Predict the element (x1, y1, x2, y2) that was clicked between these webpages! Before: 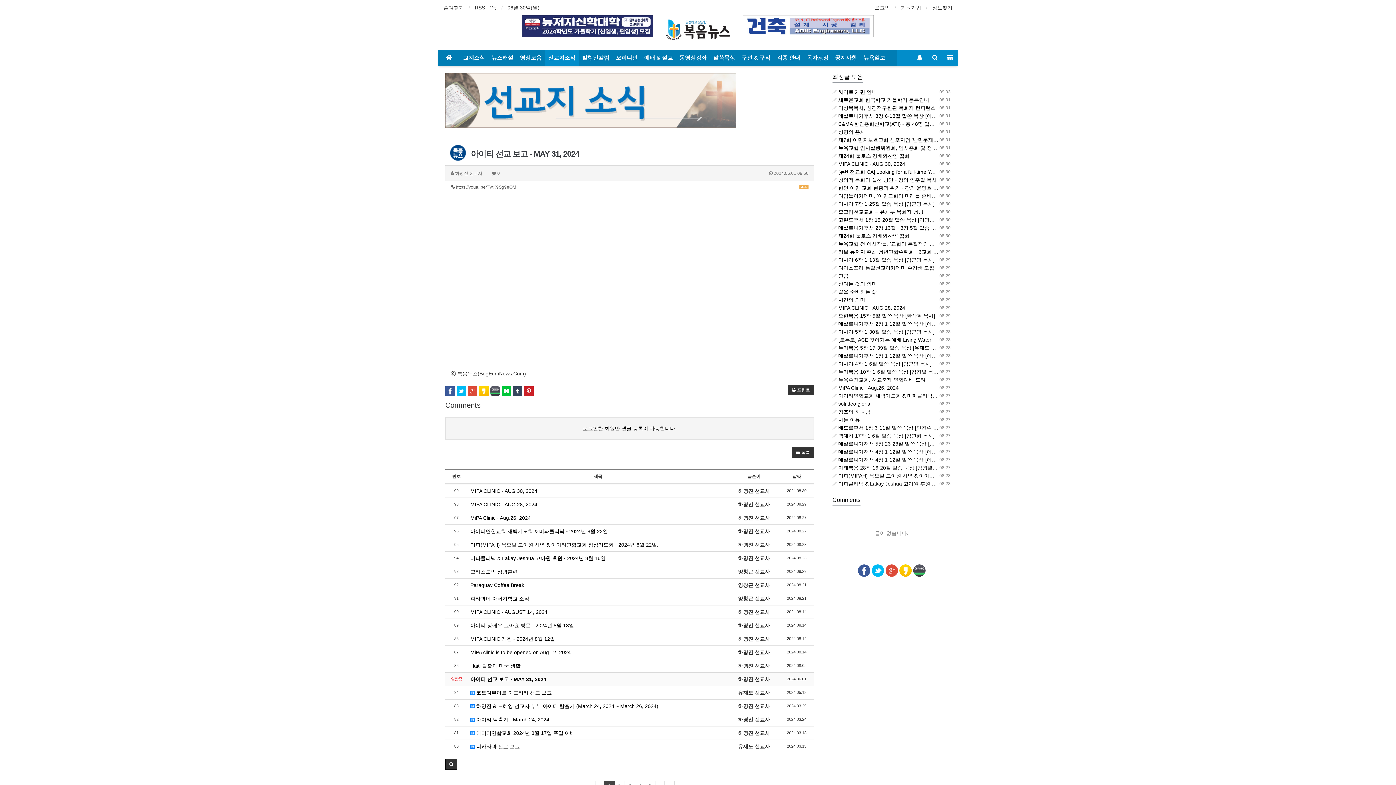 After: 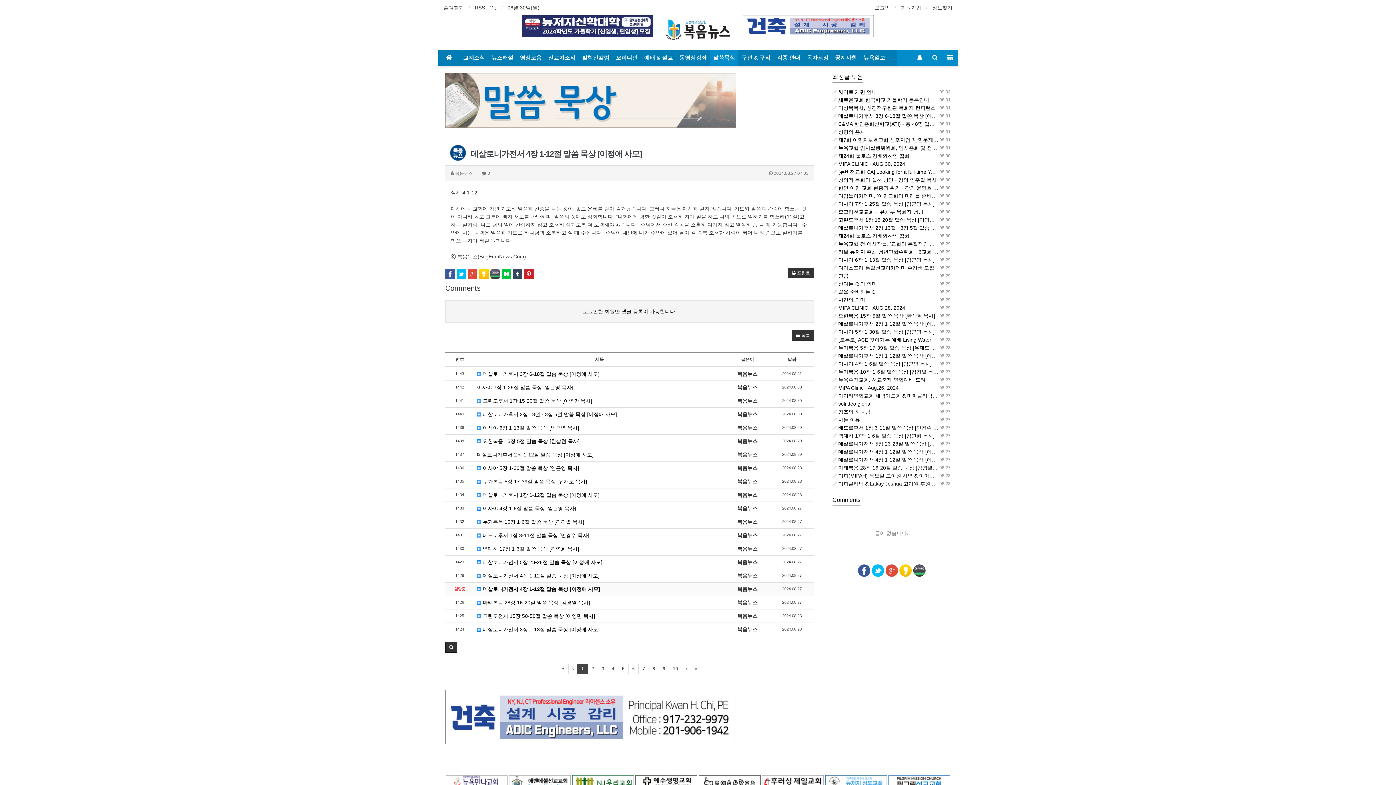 Action: bbox: (832, 457, 955, 462) label:  08.27
 데살로니가전서 4장 1-12절 말씀 묵상 [이정애 사모]